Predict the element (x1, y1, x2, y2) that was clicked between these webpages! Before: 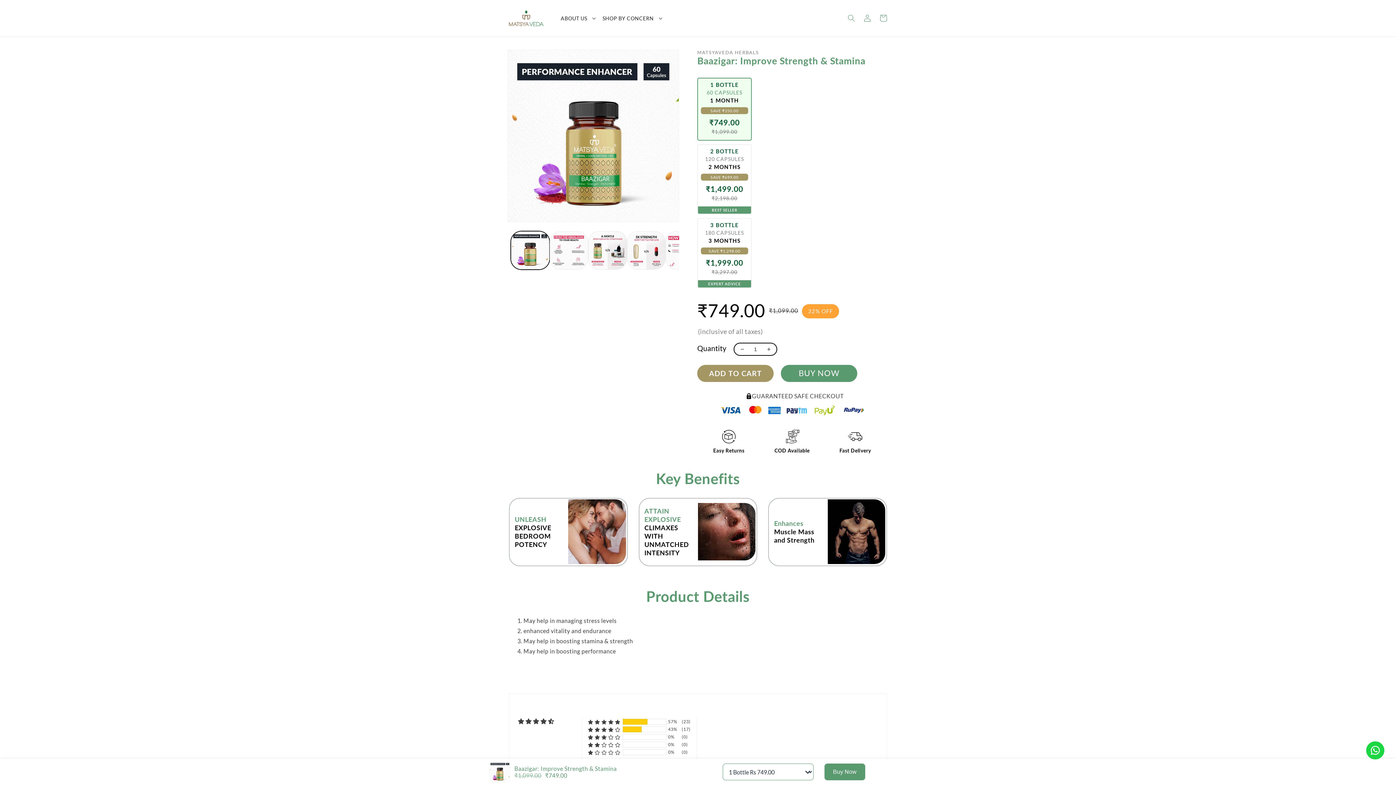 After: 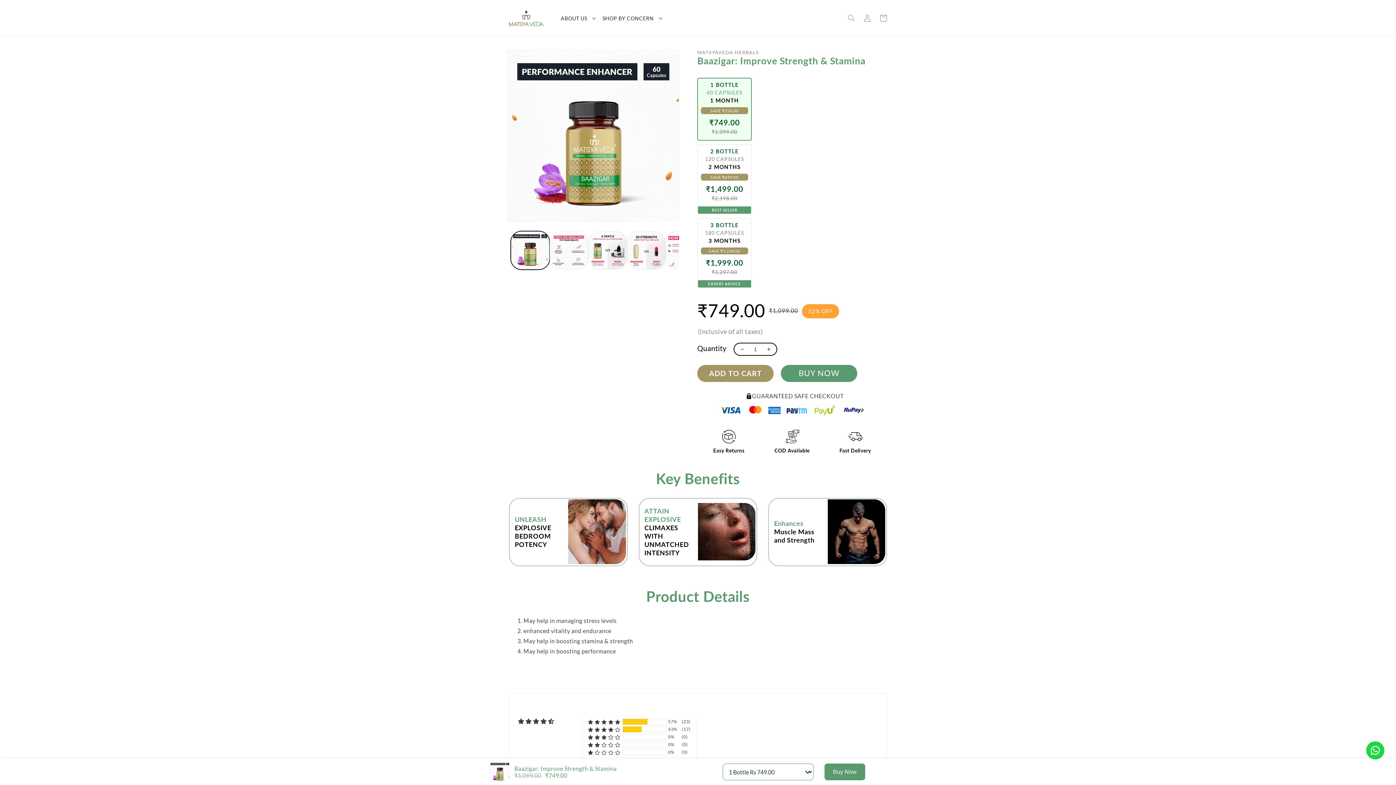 Action: bbox: (697, 364, 773, 382) label: ADD TO CART